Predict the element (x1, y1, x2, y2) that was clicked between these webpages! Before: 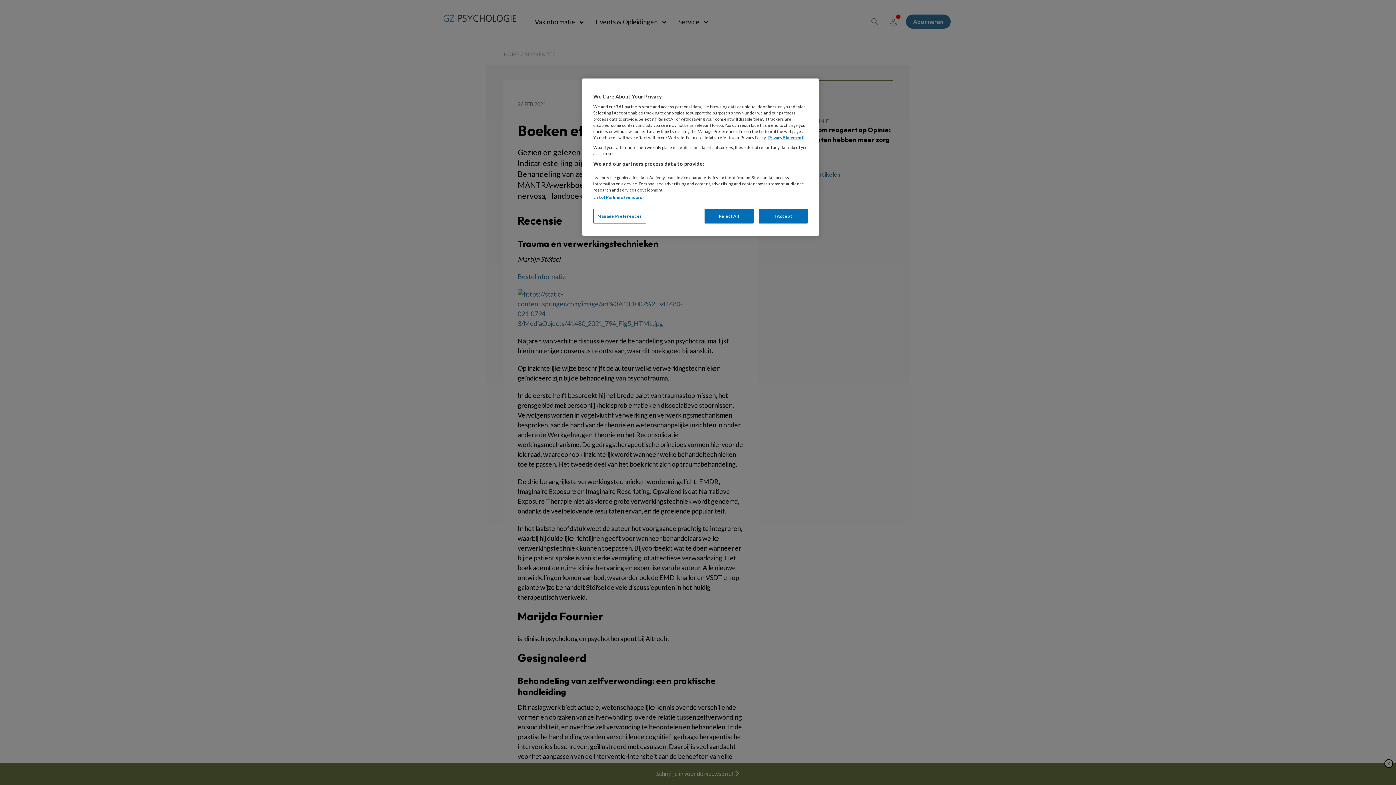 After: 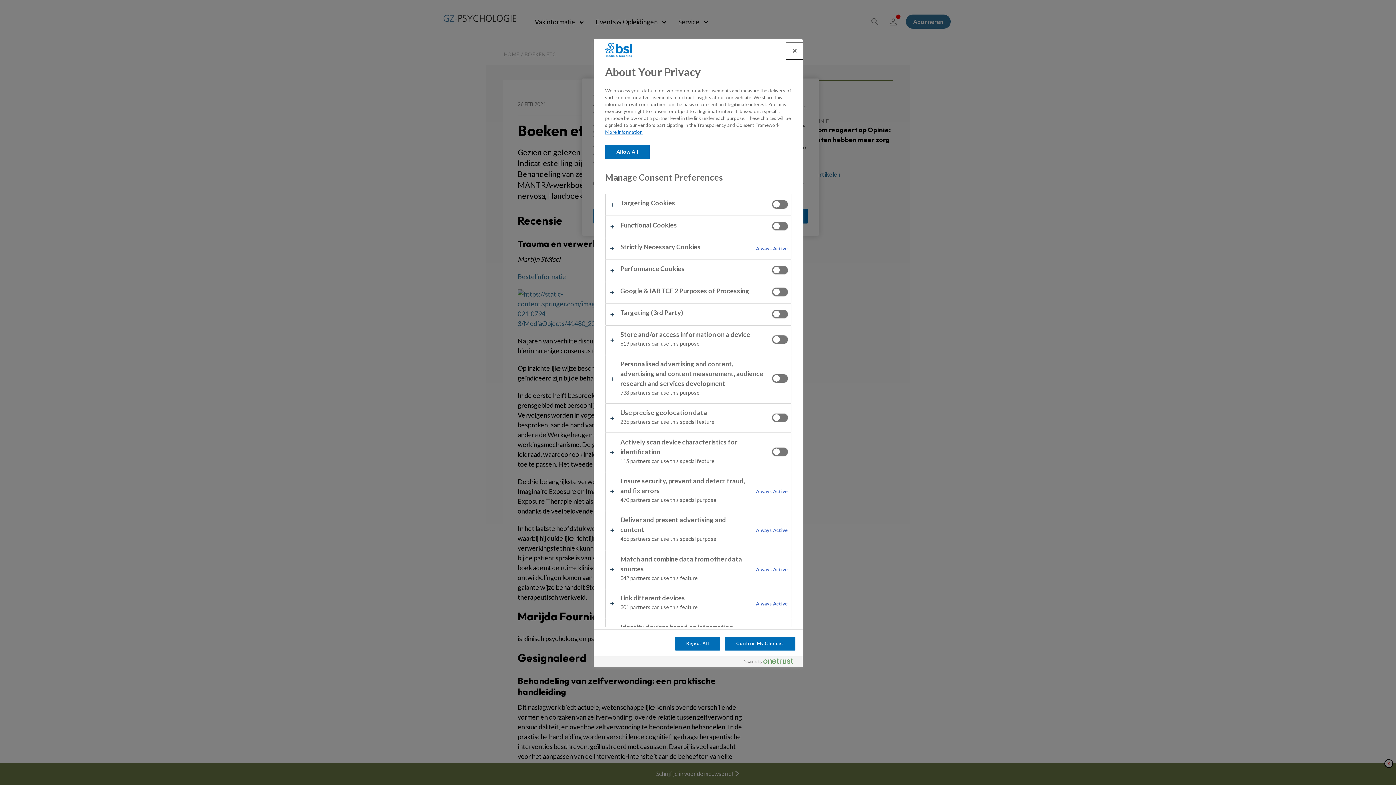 Action: bbox: (593, 208, 646, 223) label: Manage Preferences